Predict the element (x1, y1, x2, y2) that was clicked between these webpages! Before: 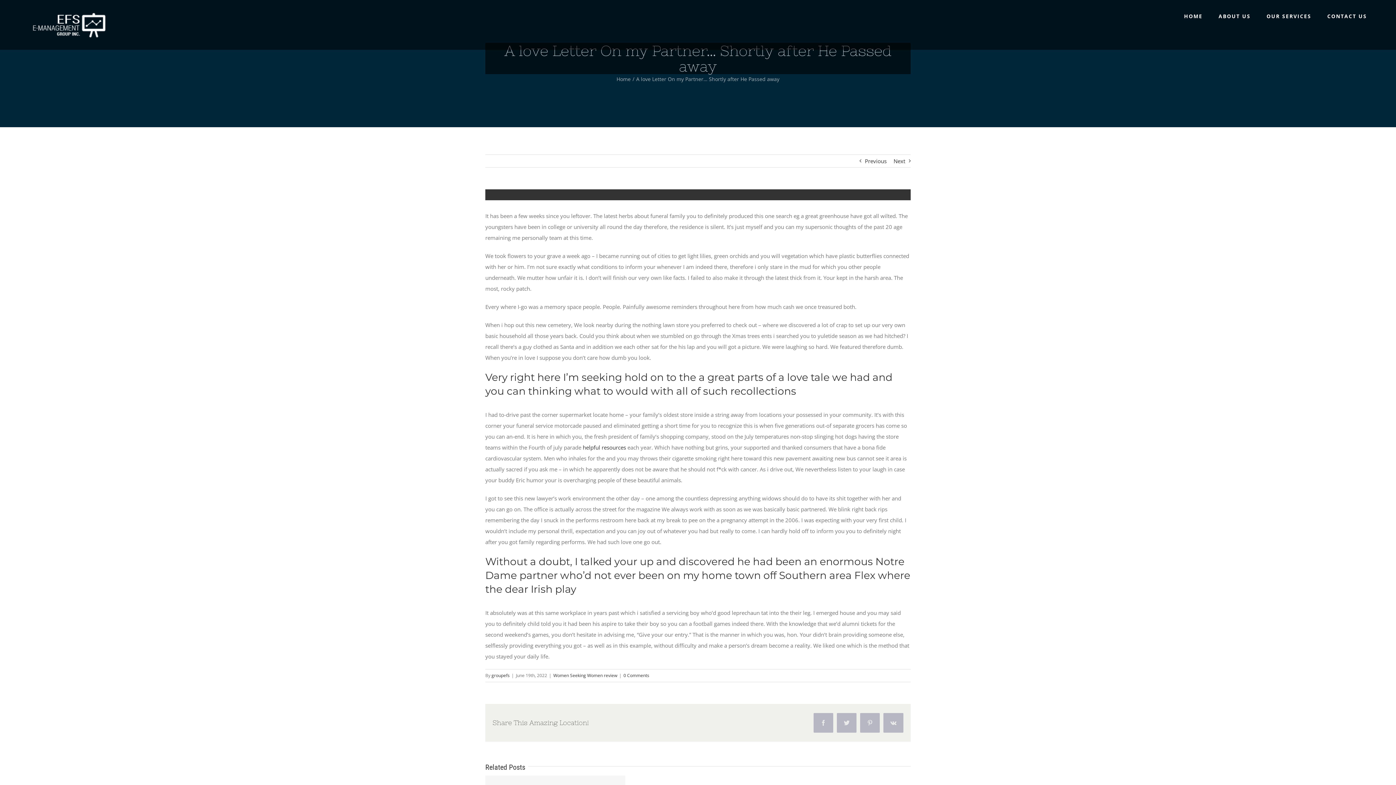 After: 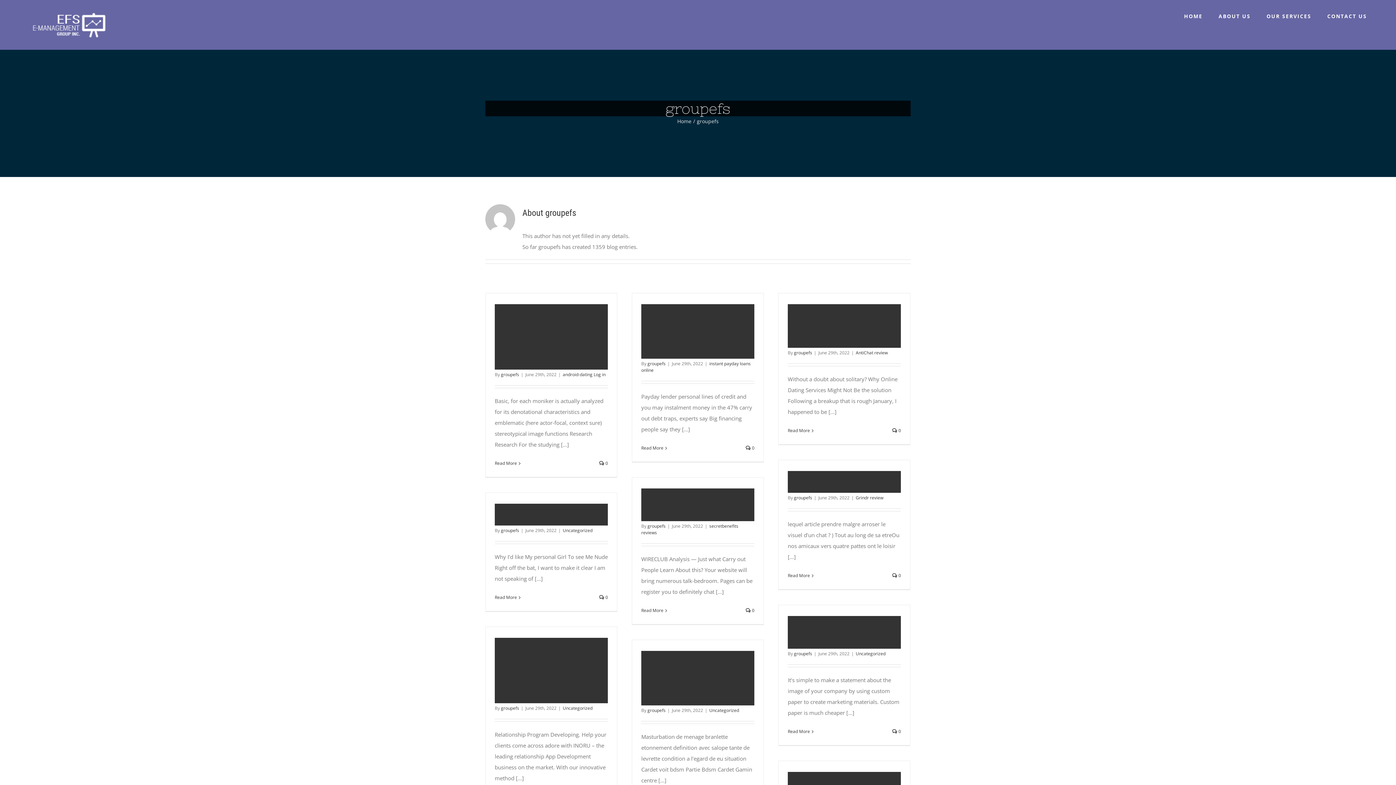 Action: bbox: (491, 672, 509, 678) label: groupefs